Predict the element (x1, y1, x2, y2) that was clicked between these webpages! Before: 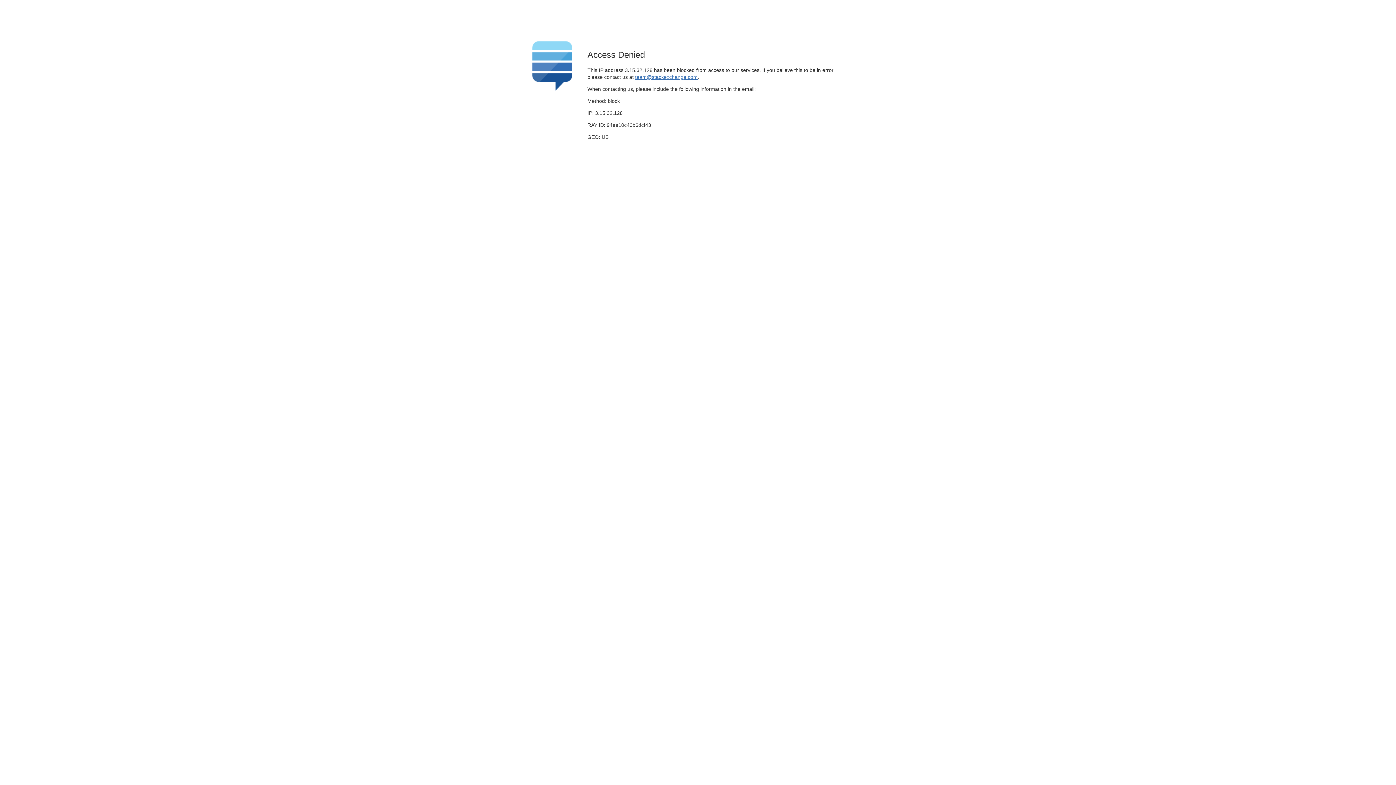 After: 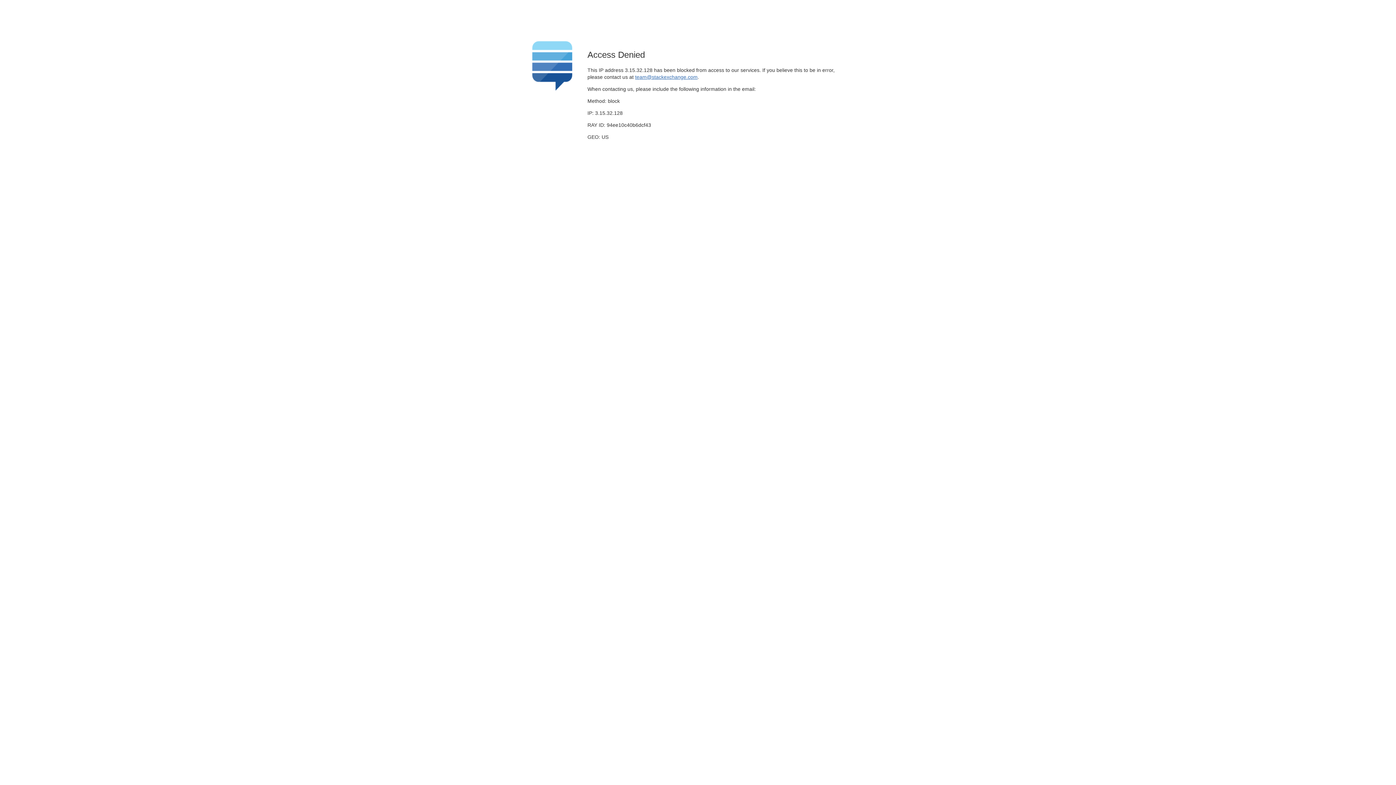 Action: label: team@stackexchange.com bbox: (635, 74, 697, 79)